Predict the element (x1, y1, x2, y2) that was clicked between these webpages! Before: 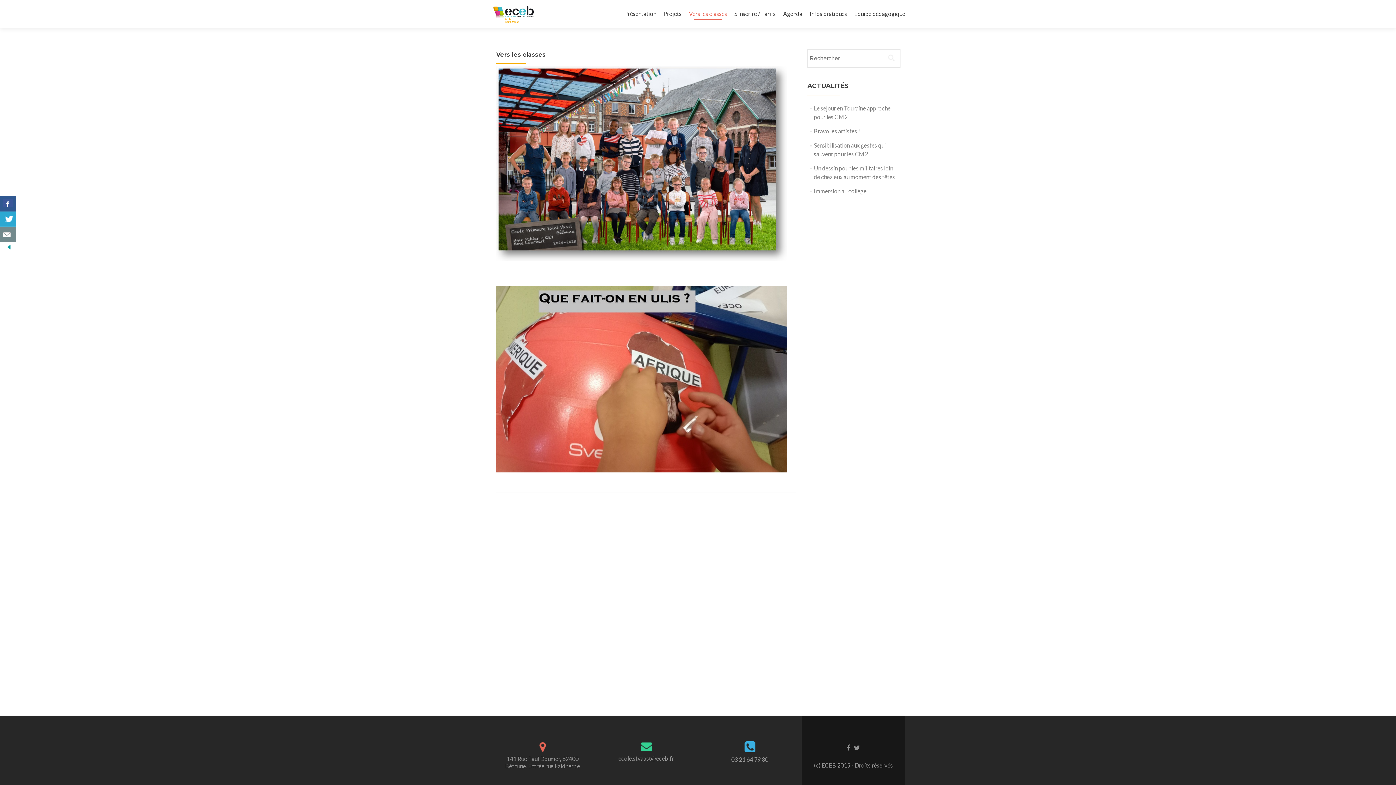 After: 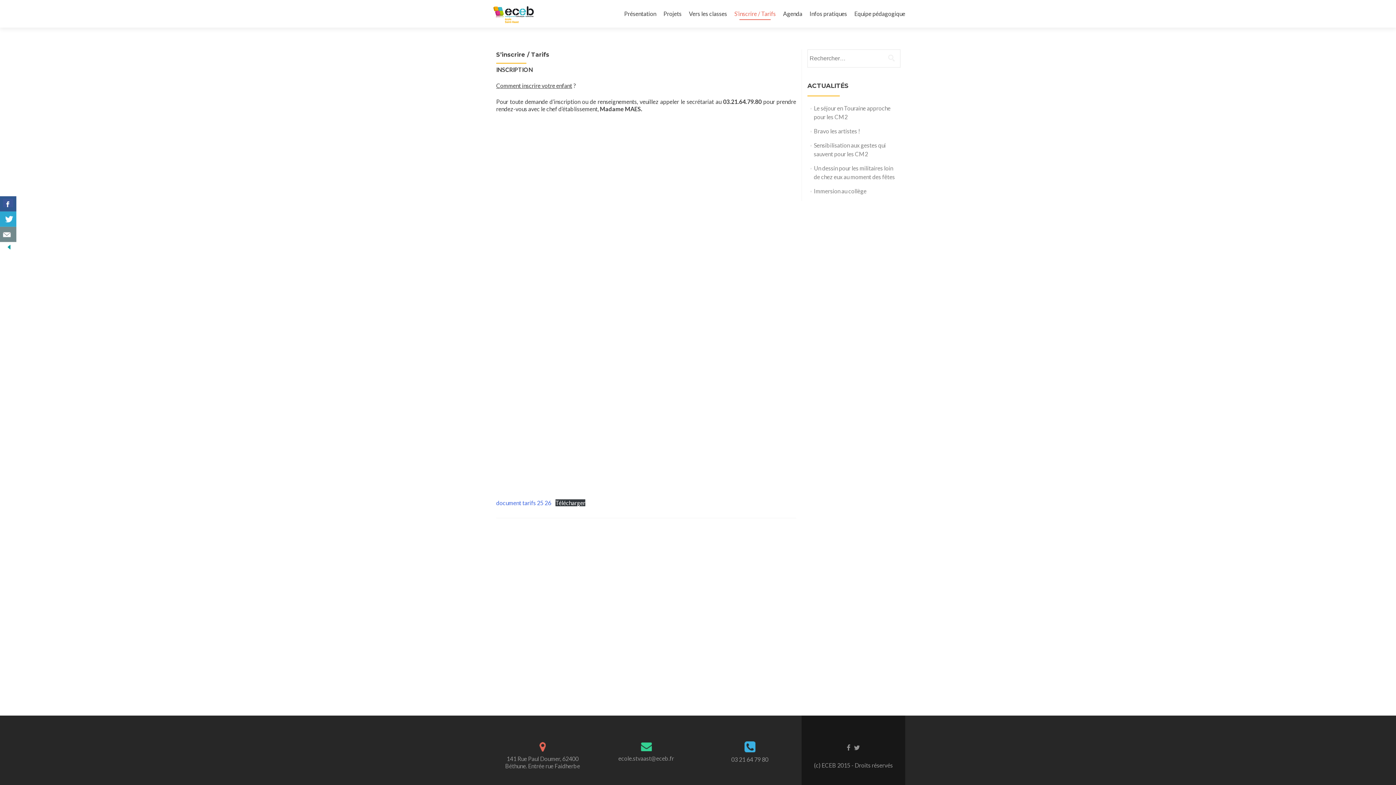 Action: label: S’inscrire / Tarifs bbox: (734, 7, 776, 20)